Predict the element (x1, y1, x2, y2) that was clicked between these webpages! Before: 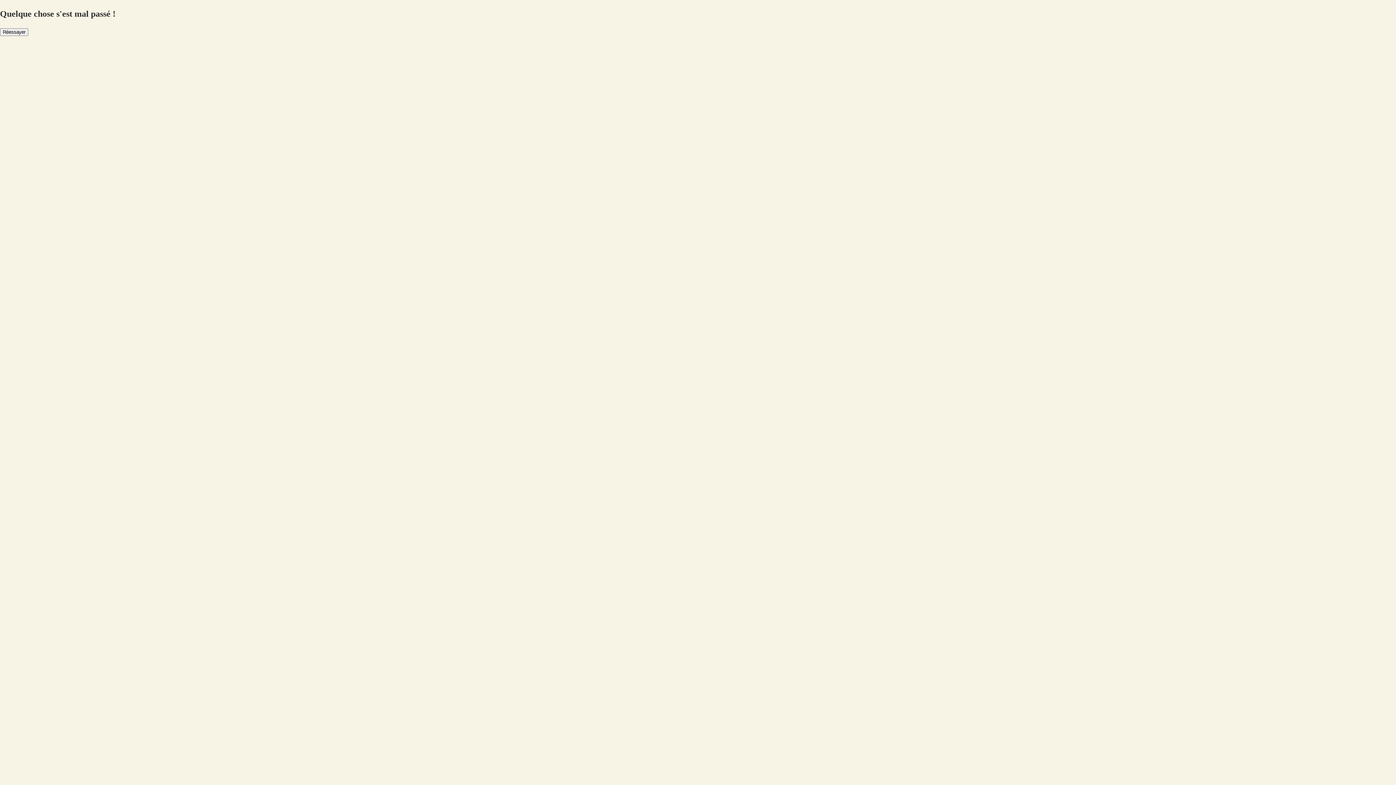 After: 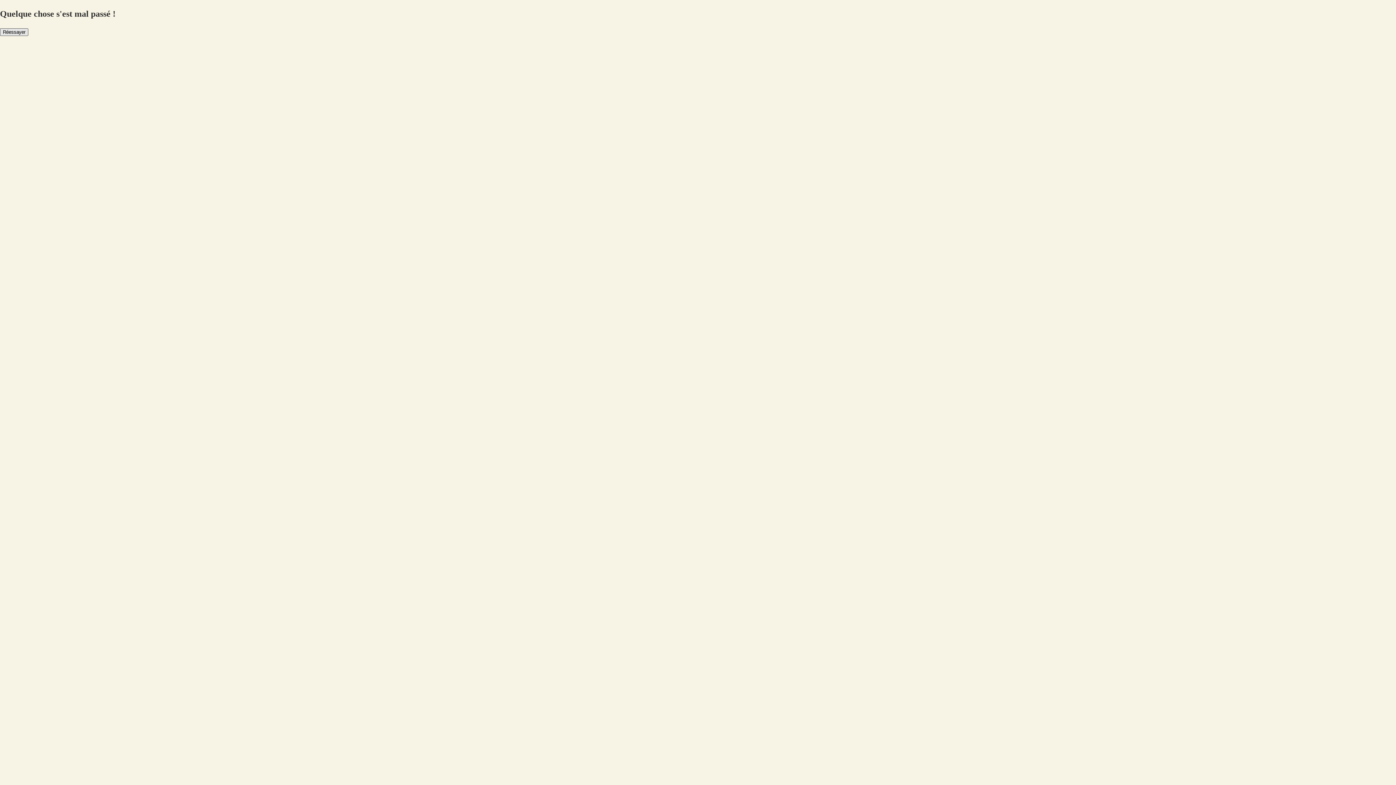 Action: label: Réessayer bbox: (0, 28, 28, 35)